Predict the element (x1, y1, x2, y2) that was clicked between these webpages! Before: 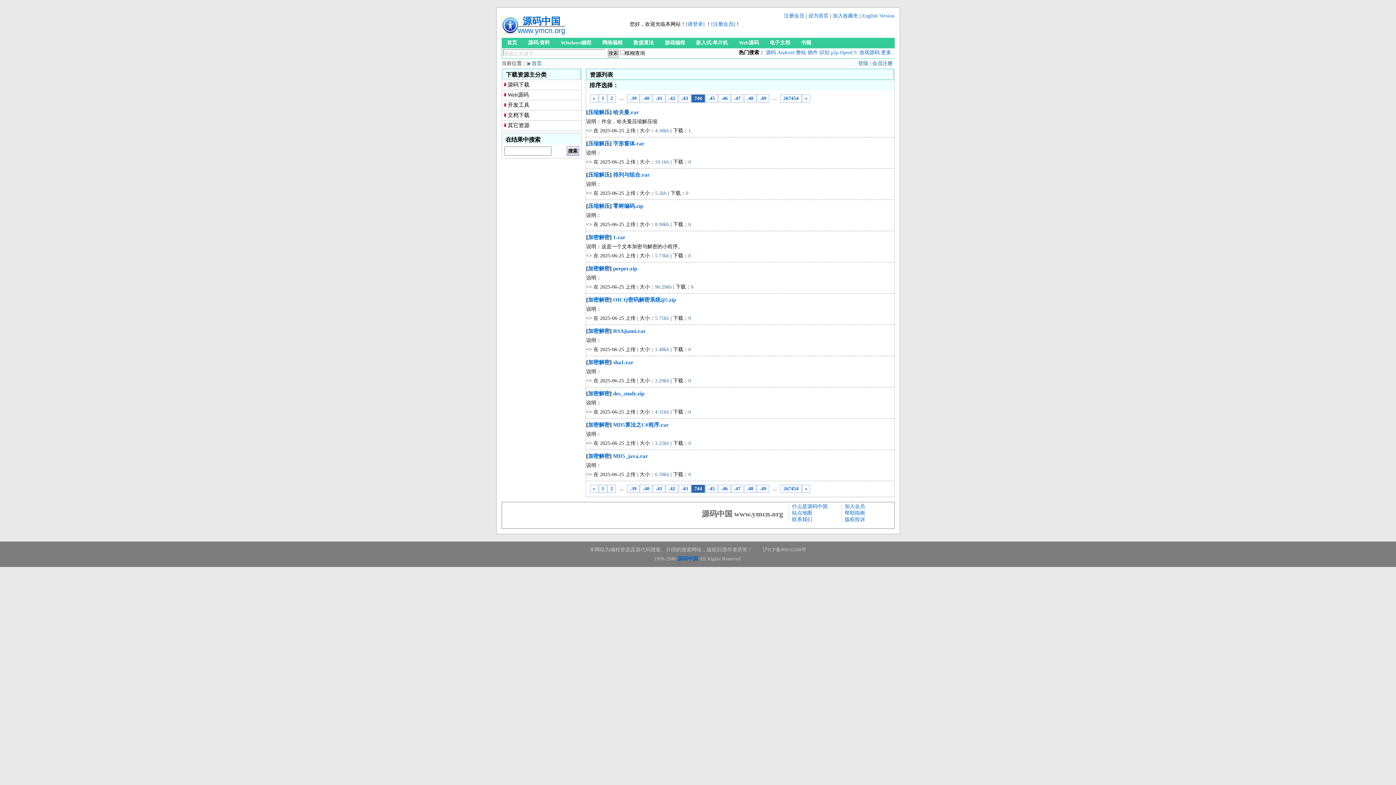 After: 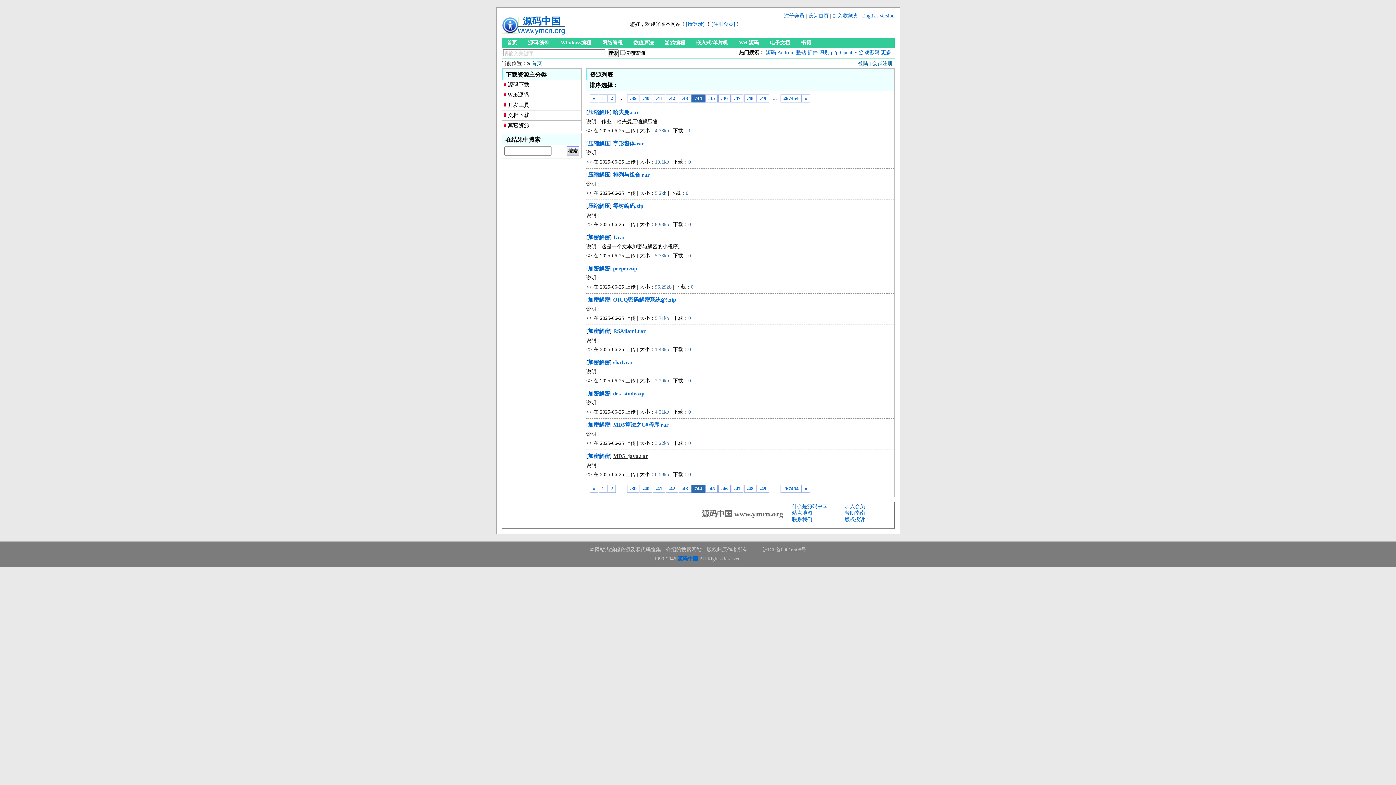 Action: bbox: (613, 453, 648, 459) label: MD5_java.rar